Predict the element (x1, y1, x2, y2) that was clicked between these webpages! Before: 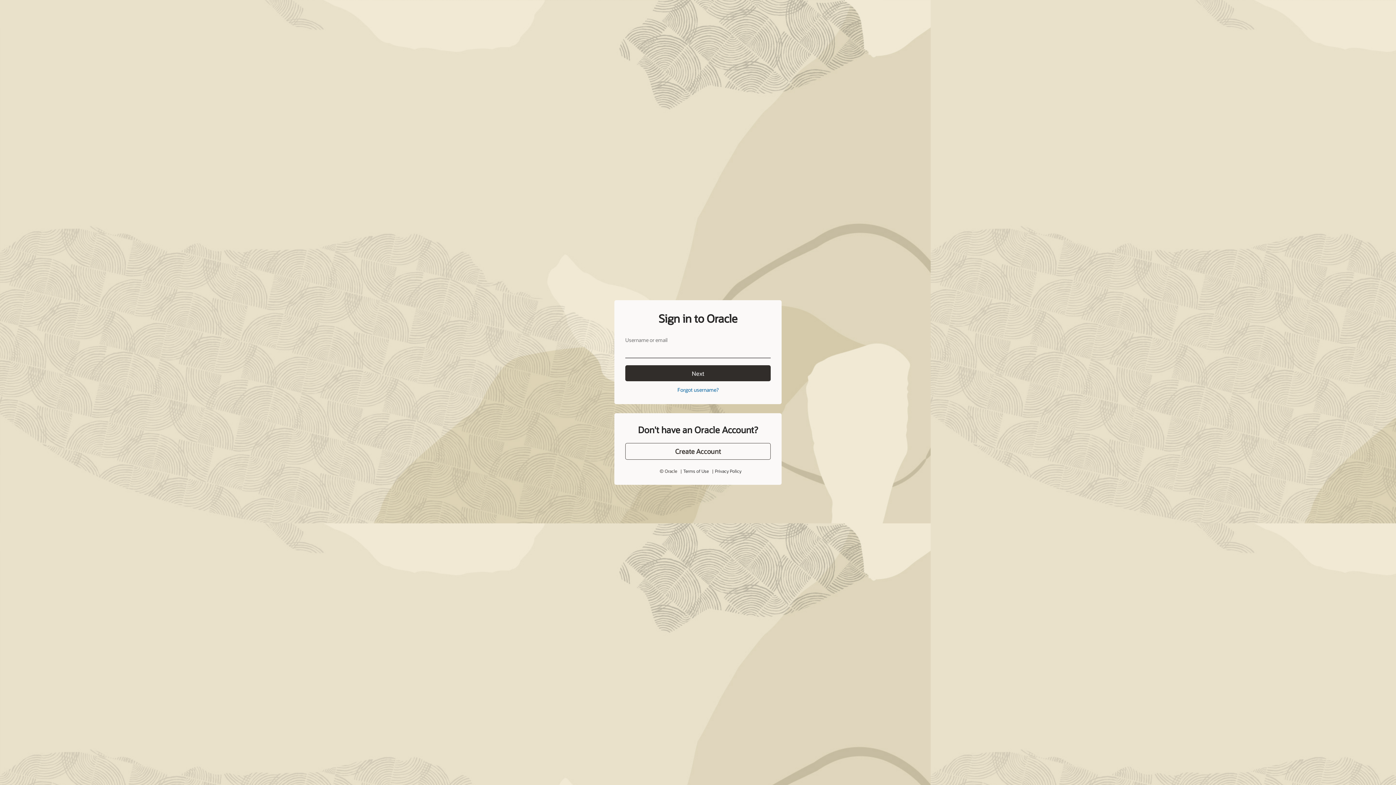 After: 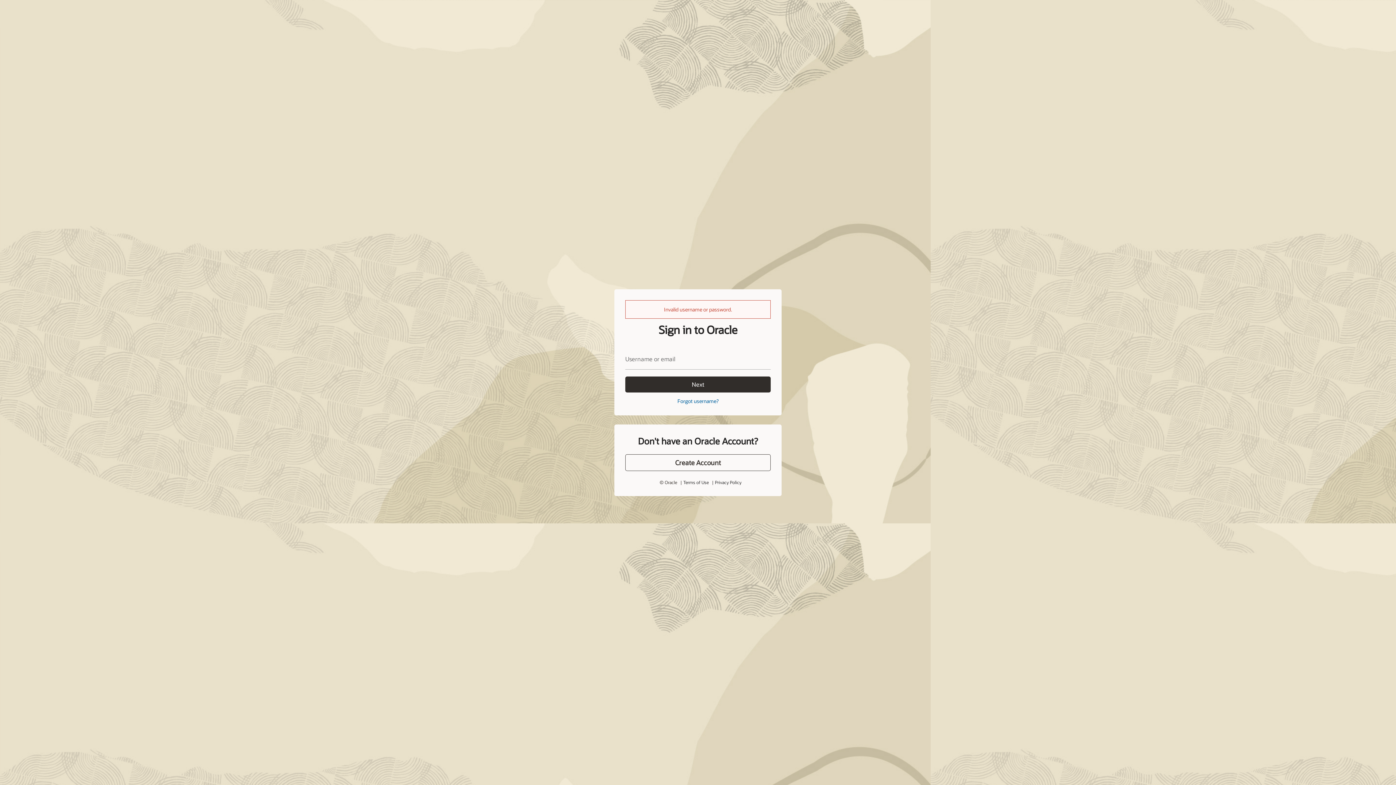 Action: label: Next bbox: (625, 365, 770, 381)